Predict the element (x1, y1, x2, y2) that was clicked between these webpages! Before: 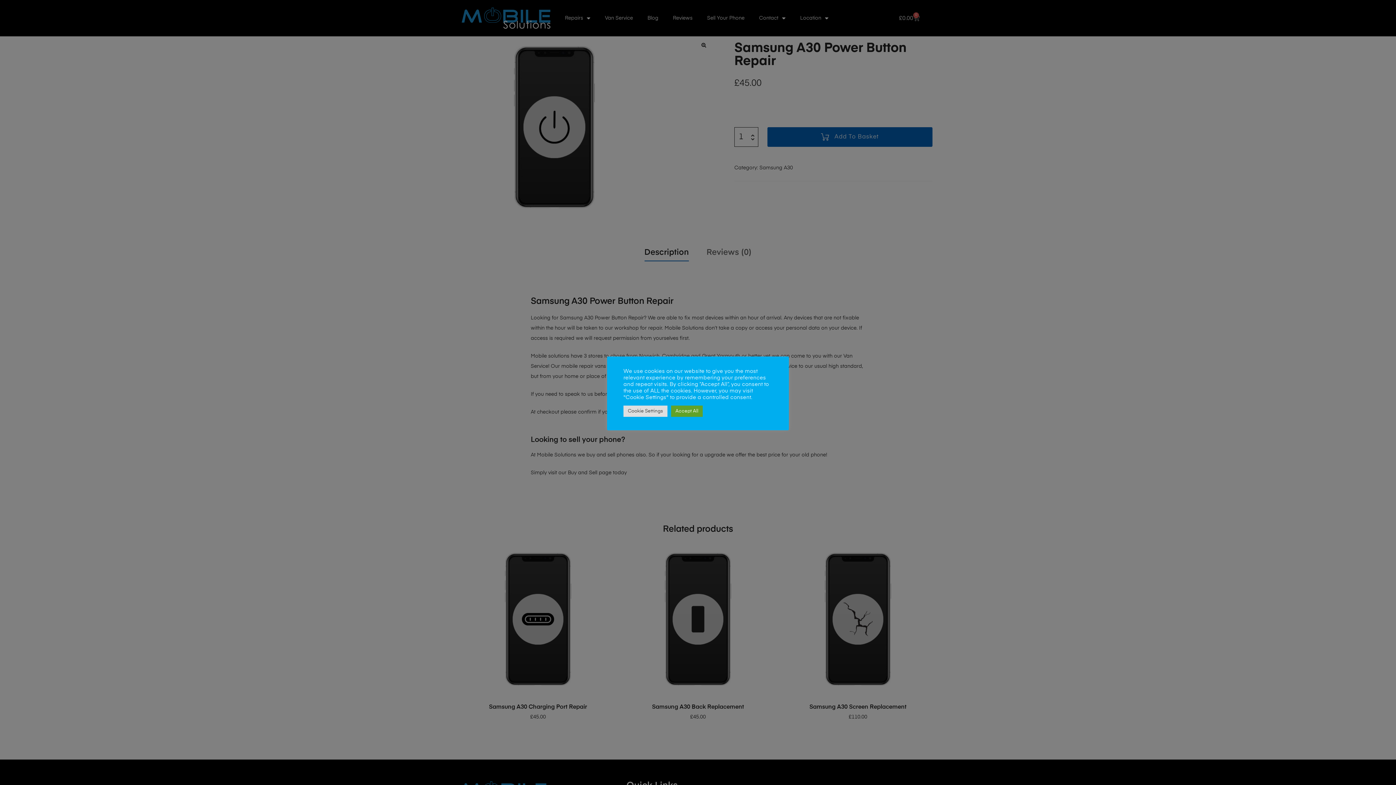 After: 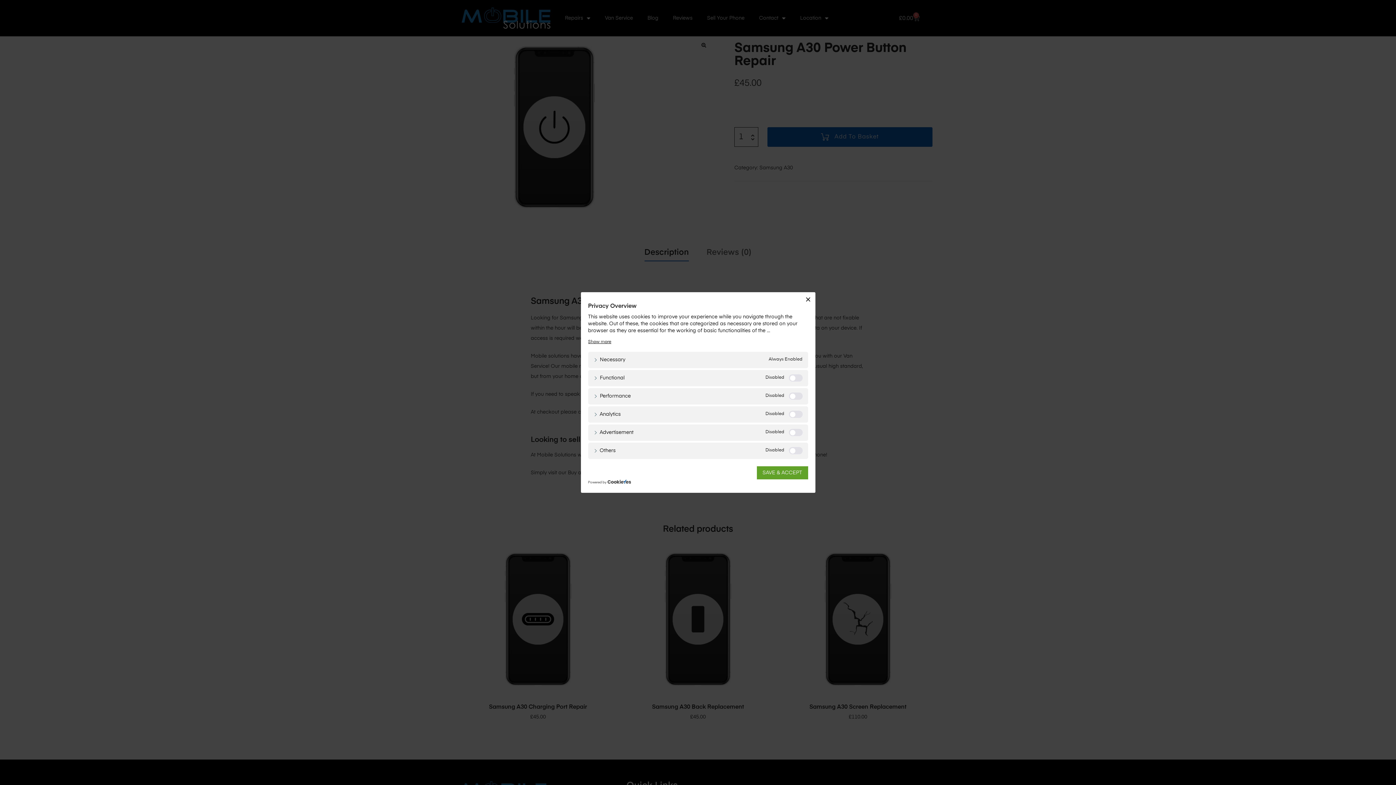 Action: bbox: (623, 405, 667, 416) label: Cookie Settings